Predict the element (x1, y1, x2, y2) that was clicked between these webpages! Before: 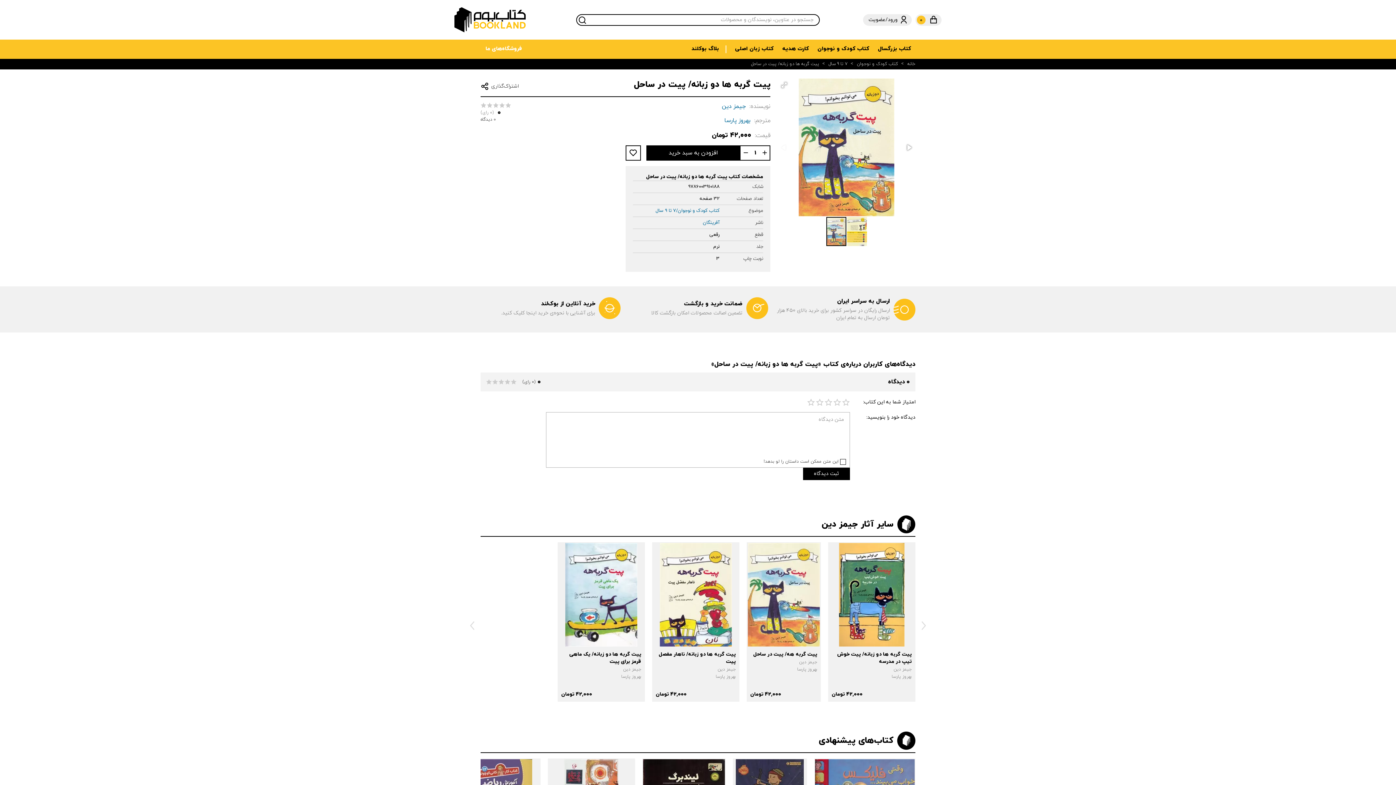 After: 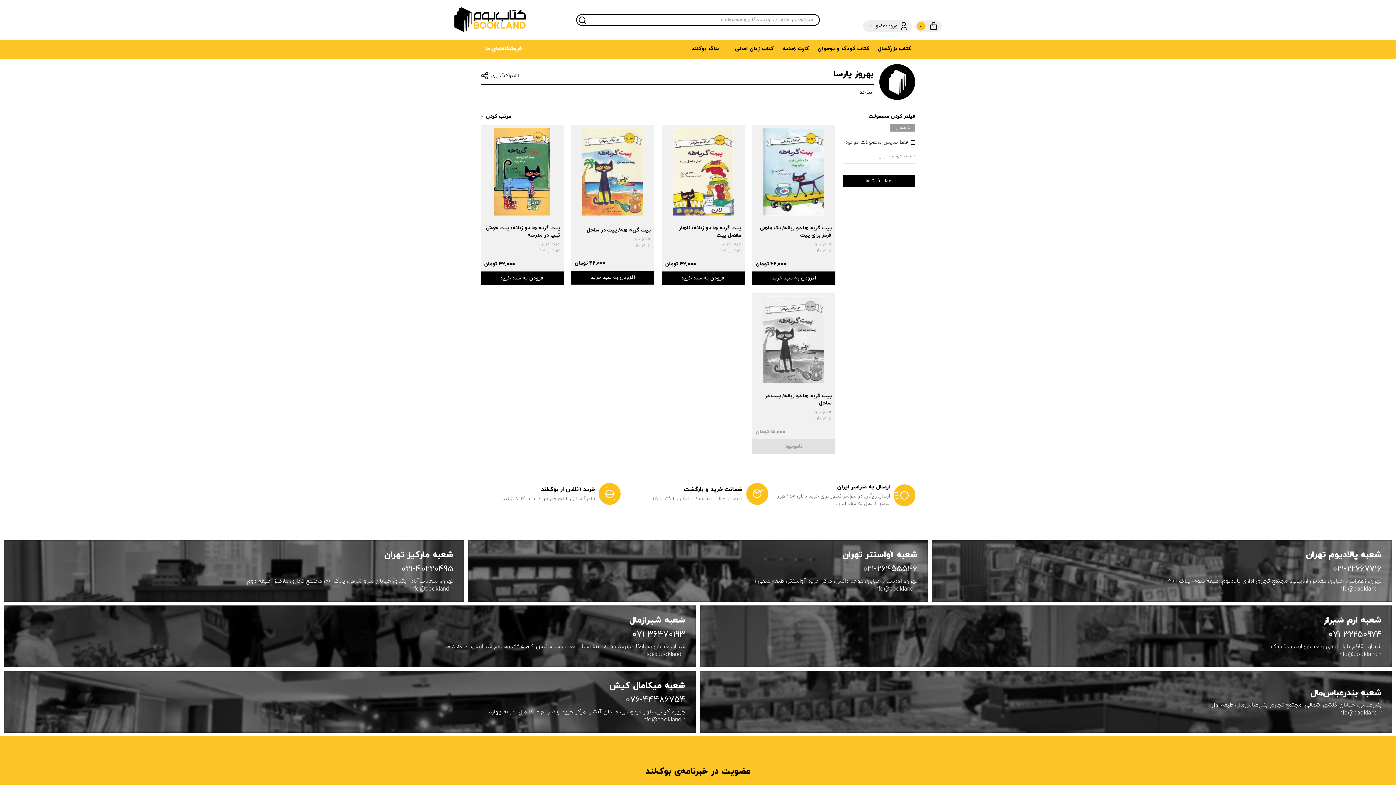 Action: label: بهروز پارسا bbox: (724, 116, 750, 124)